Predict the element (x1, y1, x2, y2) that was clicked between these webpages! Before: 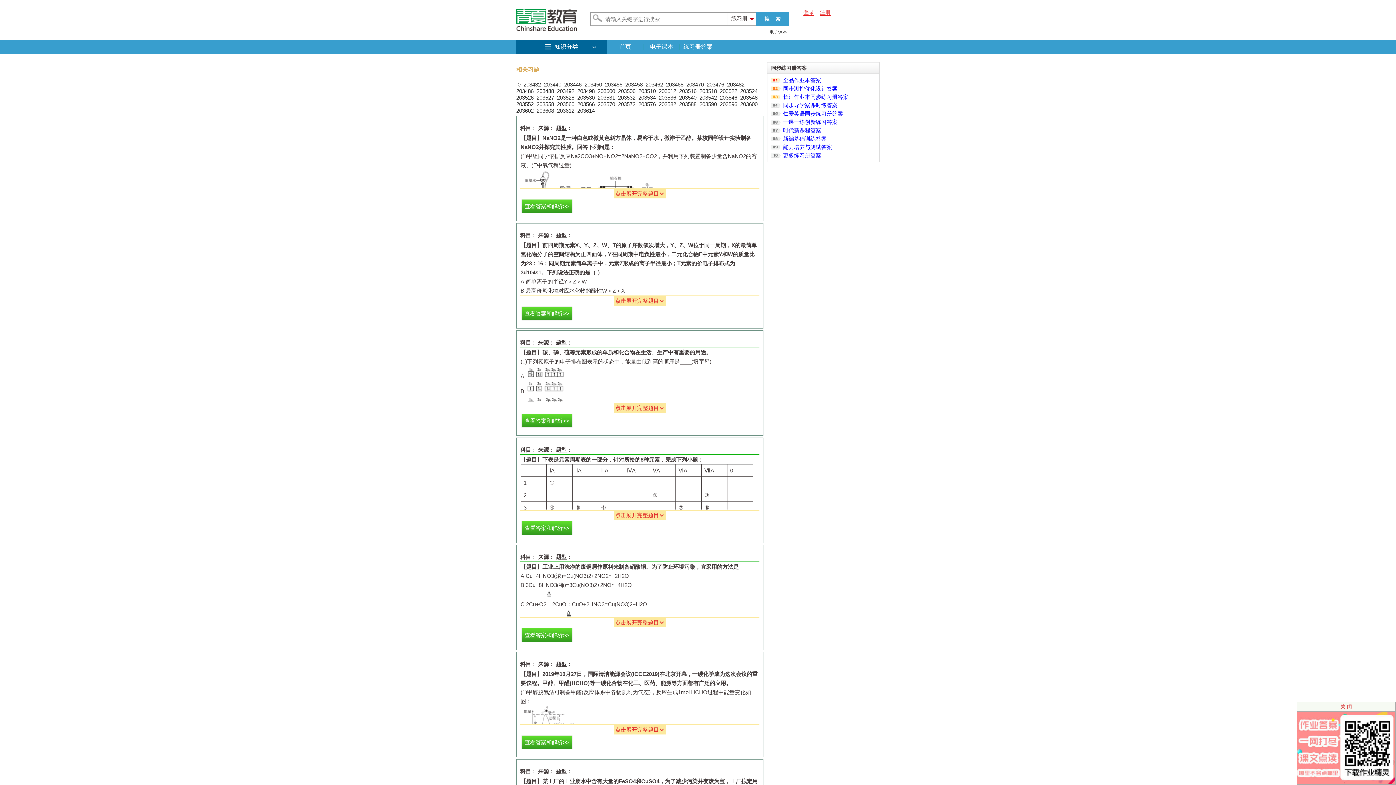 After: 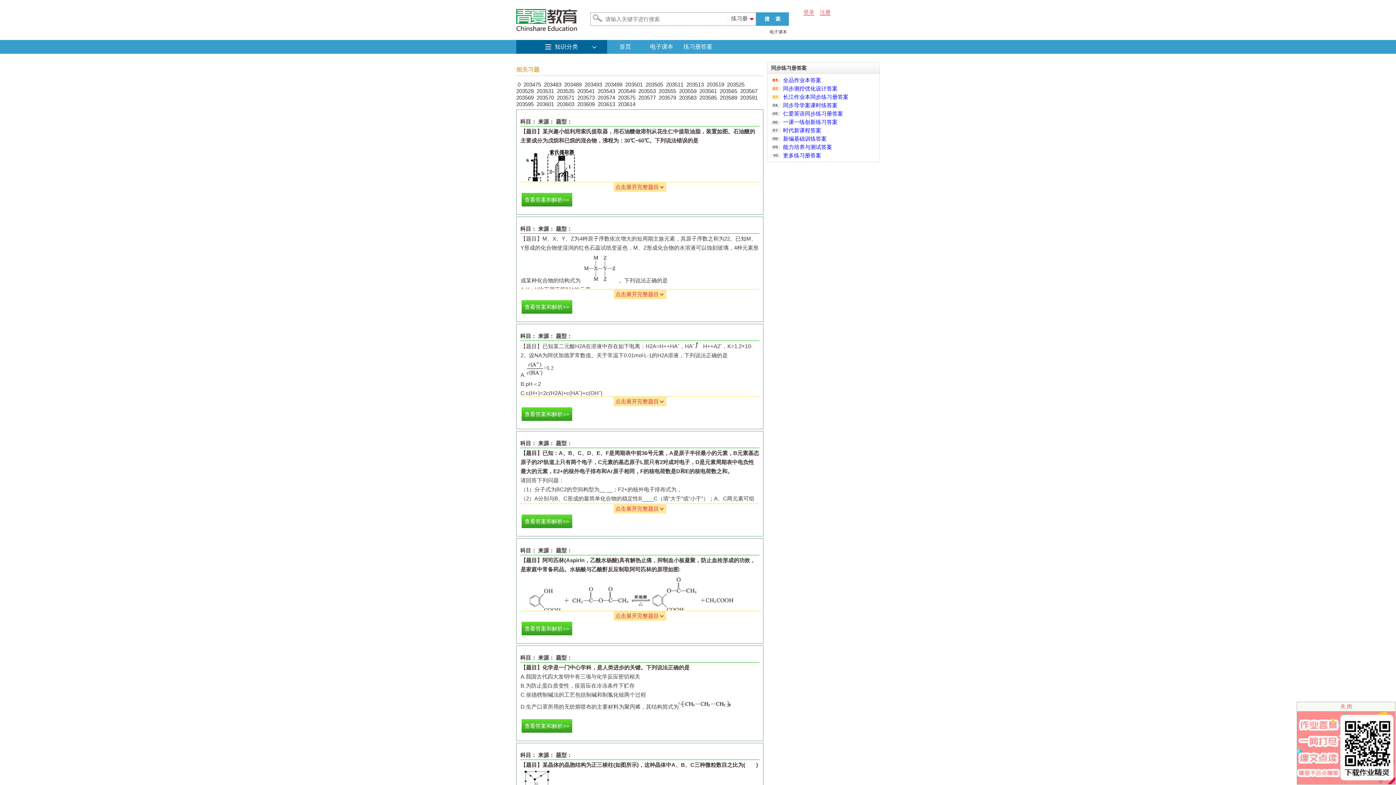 Action: bbox: (618, 101, 635, 107) label: 203572